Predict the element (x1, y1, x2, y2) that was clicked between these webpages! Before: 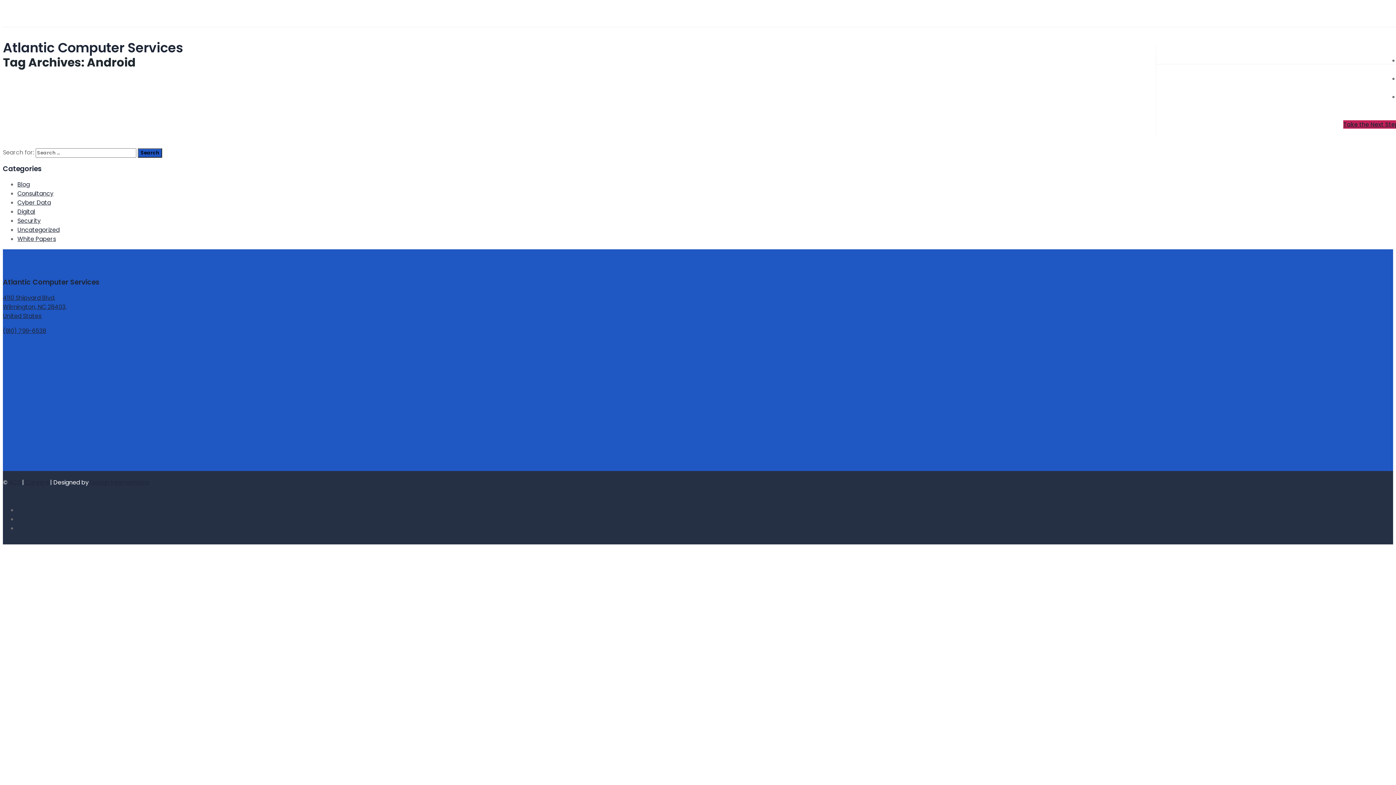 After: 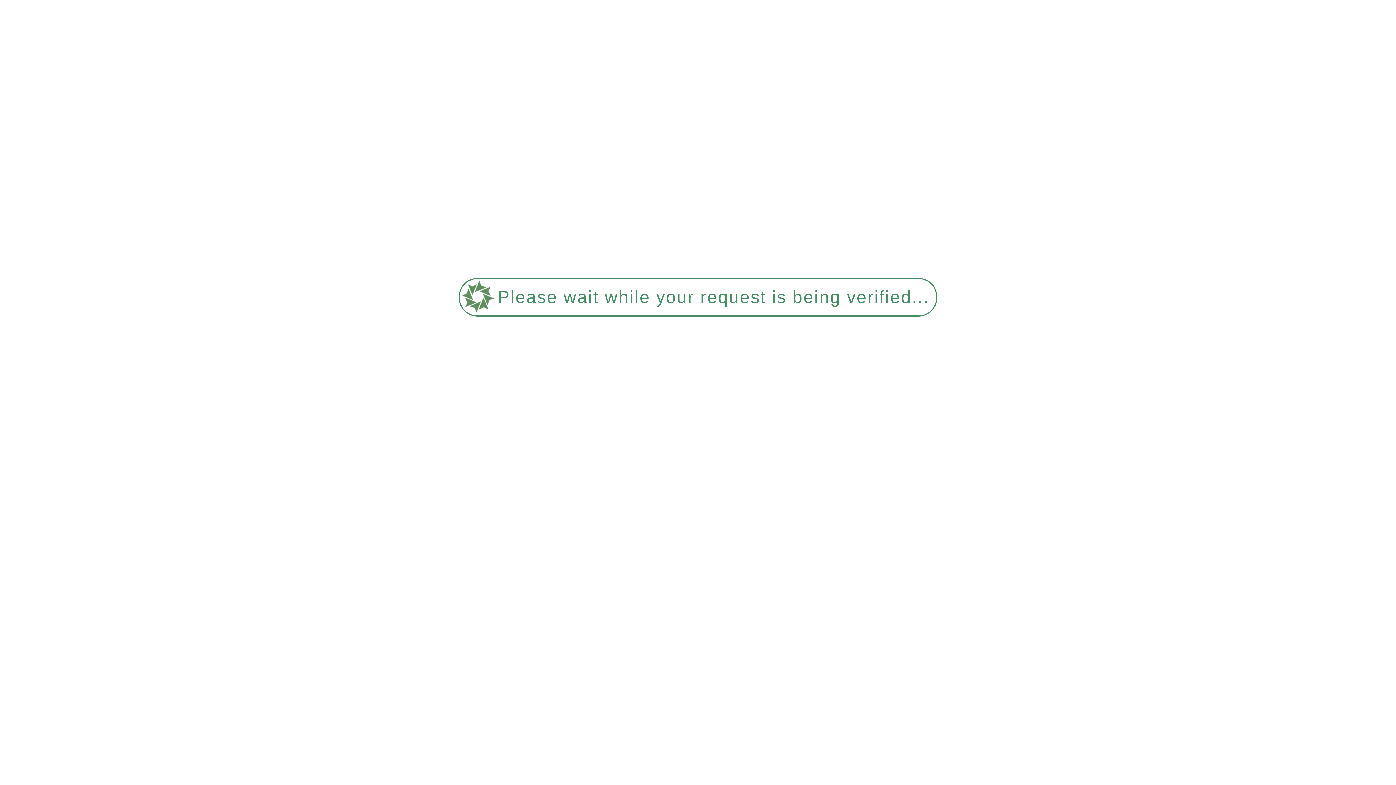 Action: bbox: (9, 478, 20, 486) label: ACS